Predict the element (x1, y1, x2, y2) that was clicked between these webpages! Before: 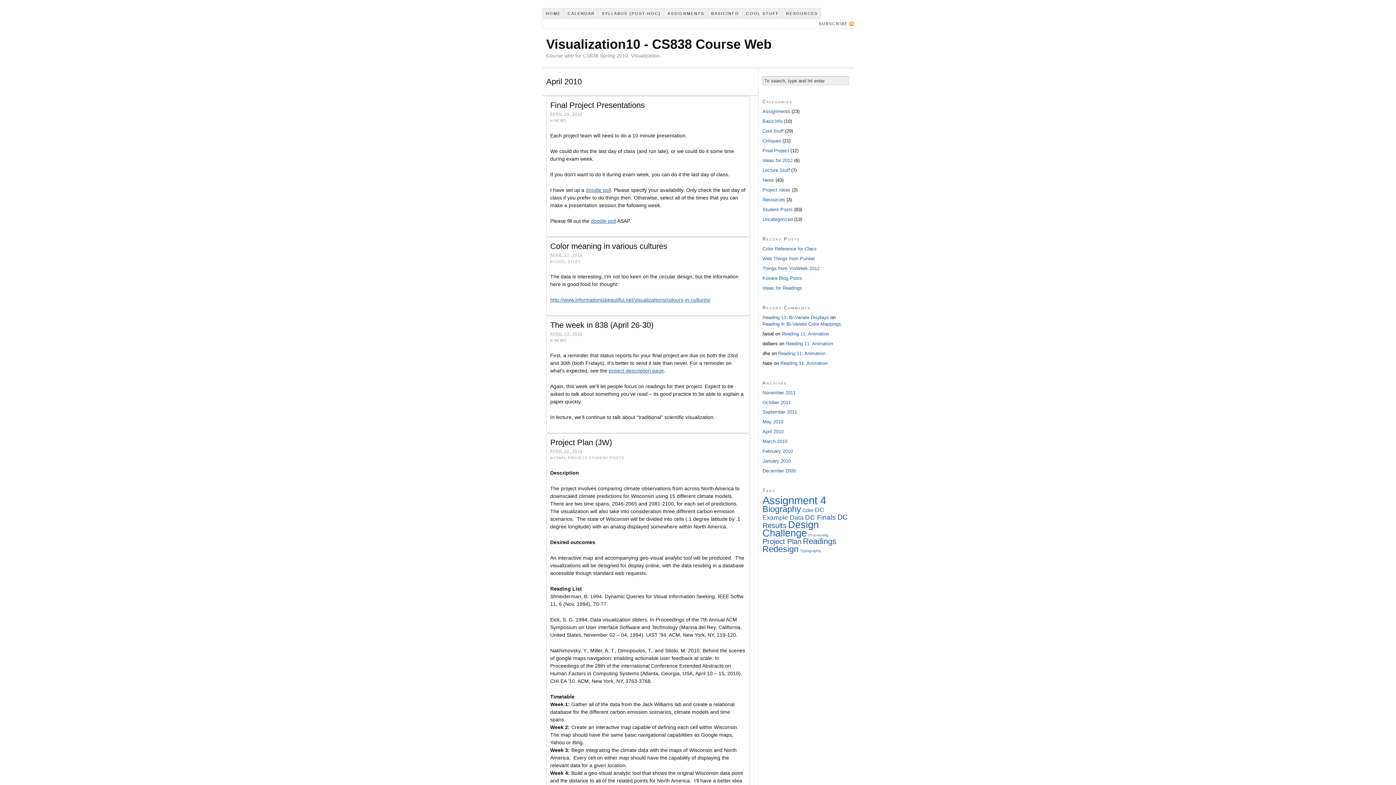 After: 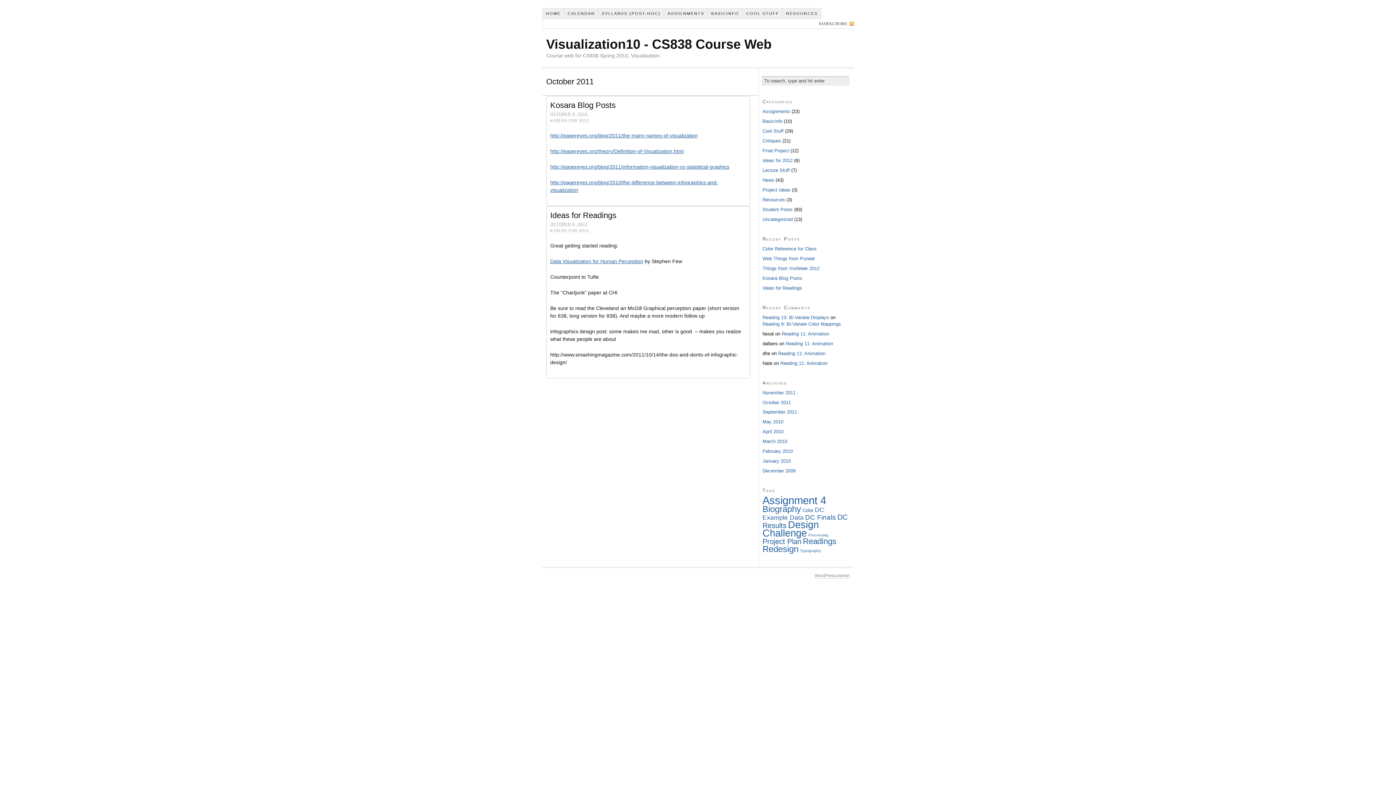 Action: bbox: (762, 399, 791, 405) label: October 2011